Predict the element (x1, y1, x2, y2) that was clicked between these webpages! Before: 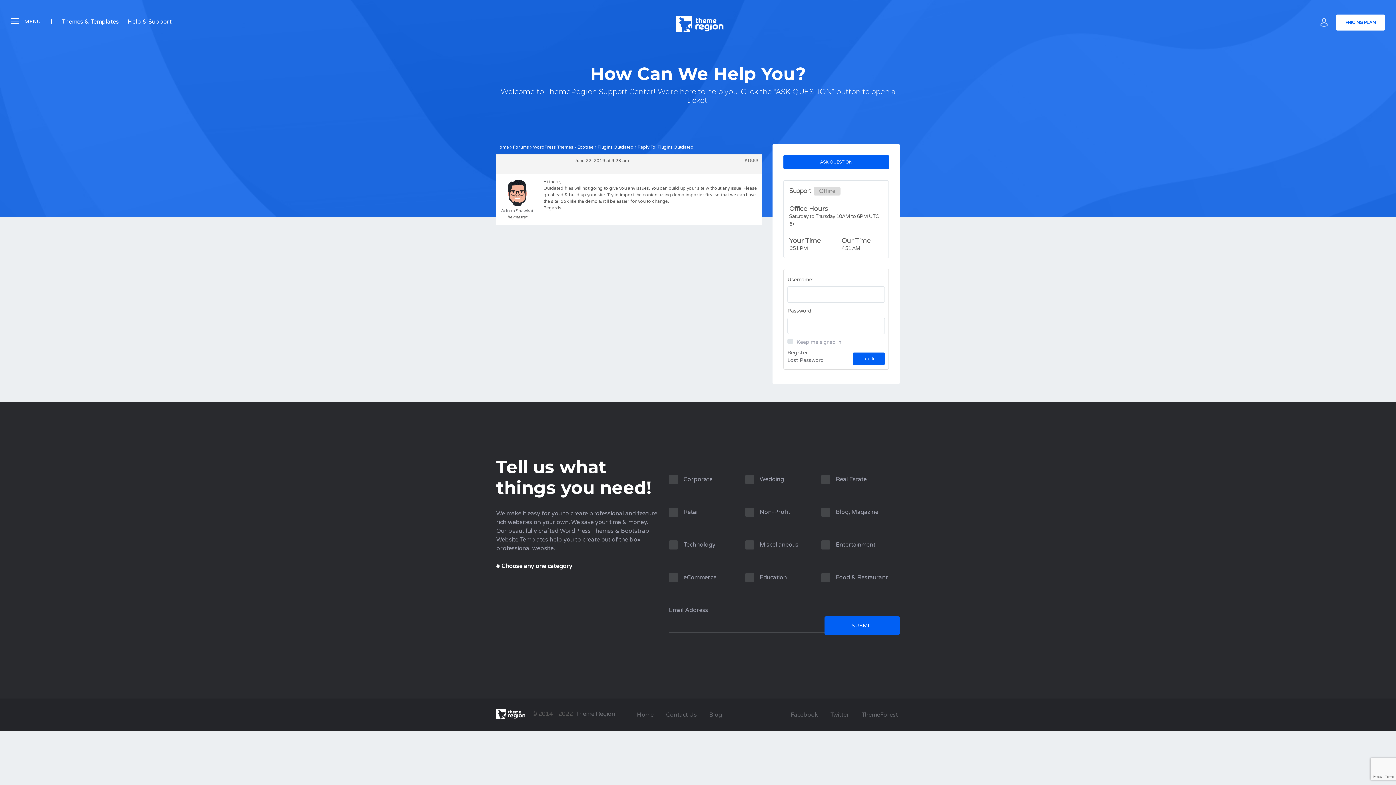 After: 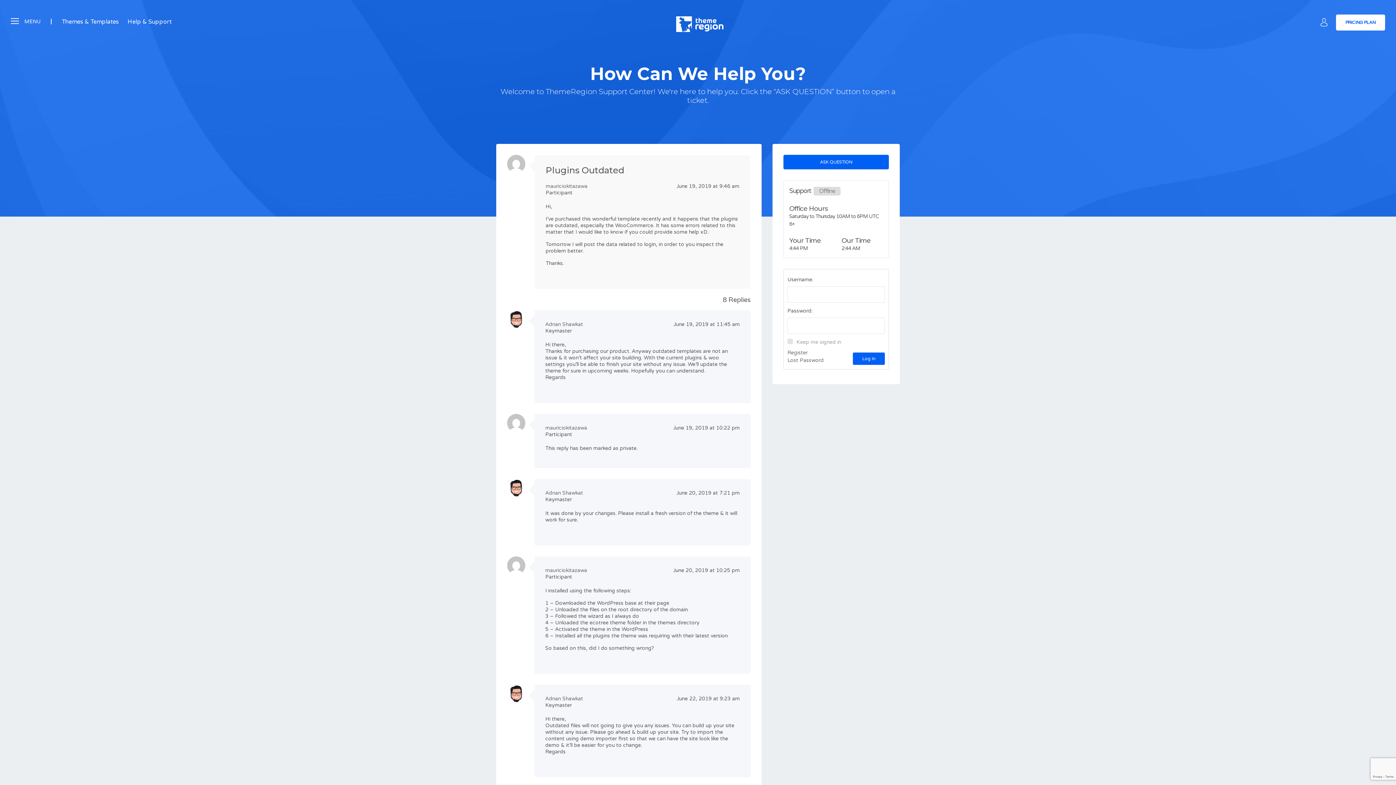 Action: bbox: (744, 157, 758, 164) label: #1883